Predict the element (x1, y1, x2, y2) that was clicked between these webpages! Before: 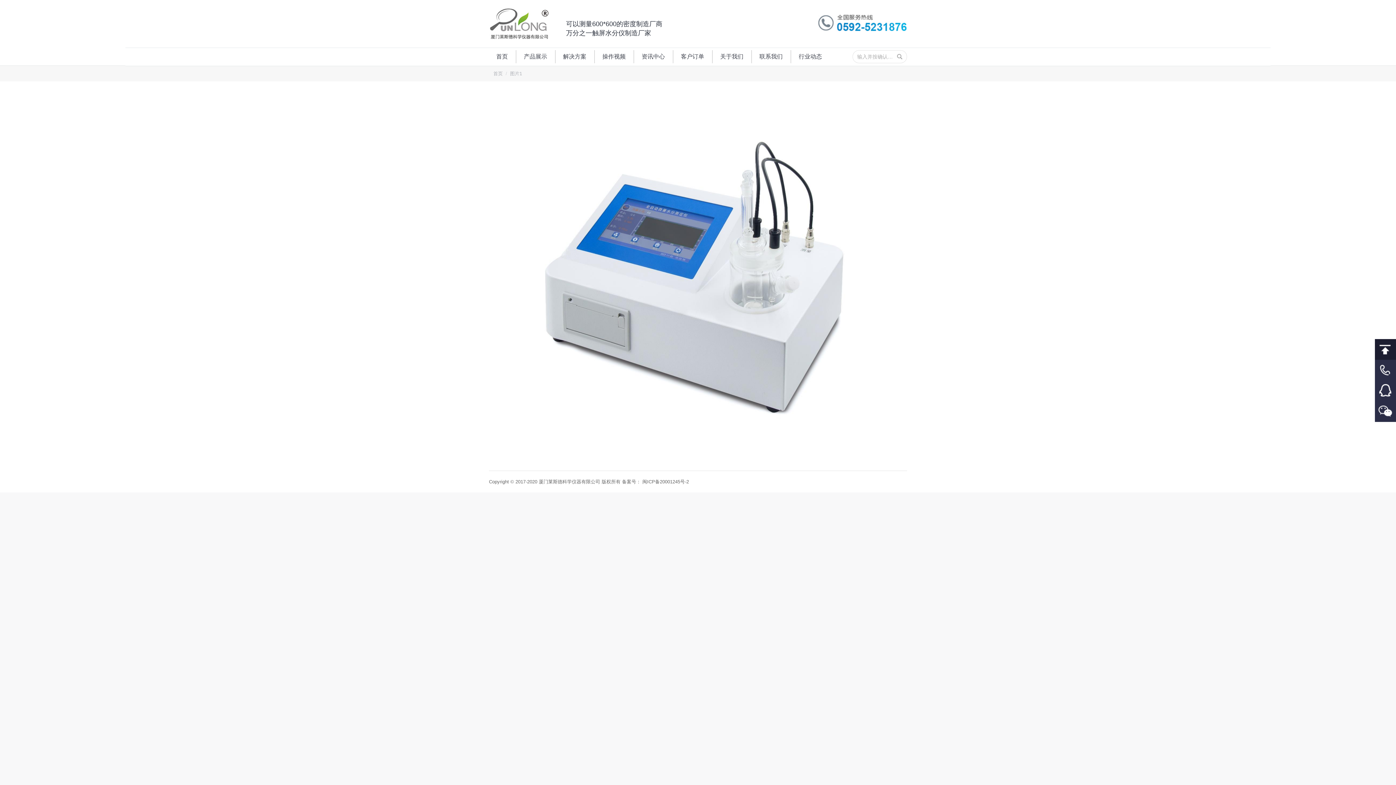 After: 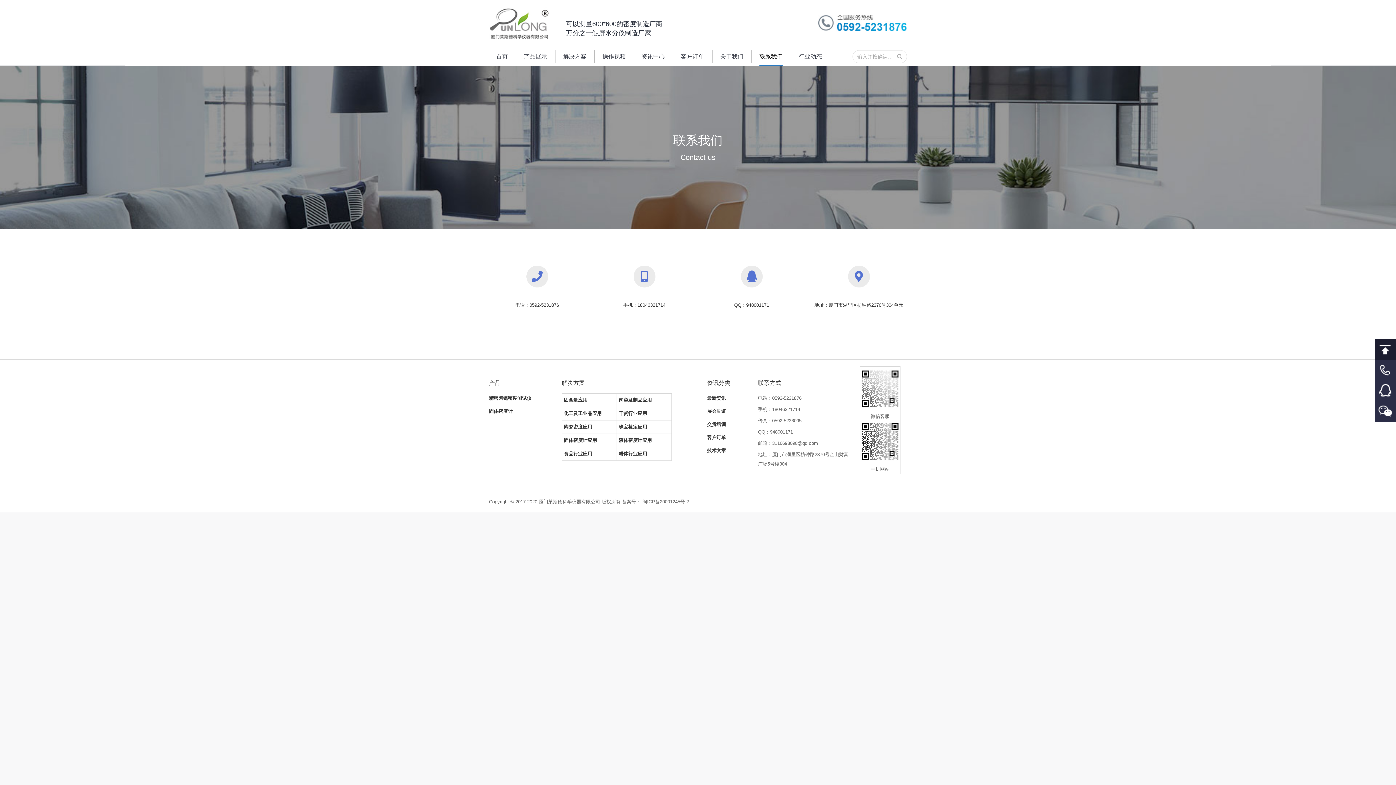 Action: label: 联系我们 bbox: (752, 48, 790, 65)